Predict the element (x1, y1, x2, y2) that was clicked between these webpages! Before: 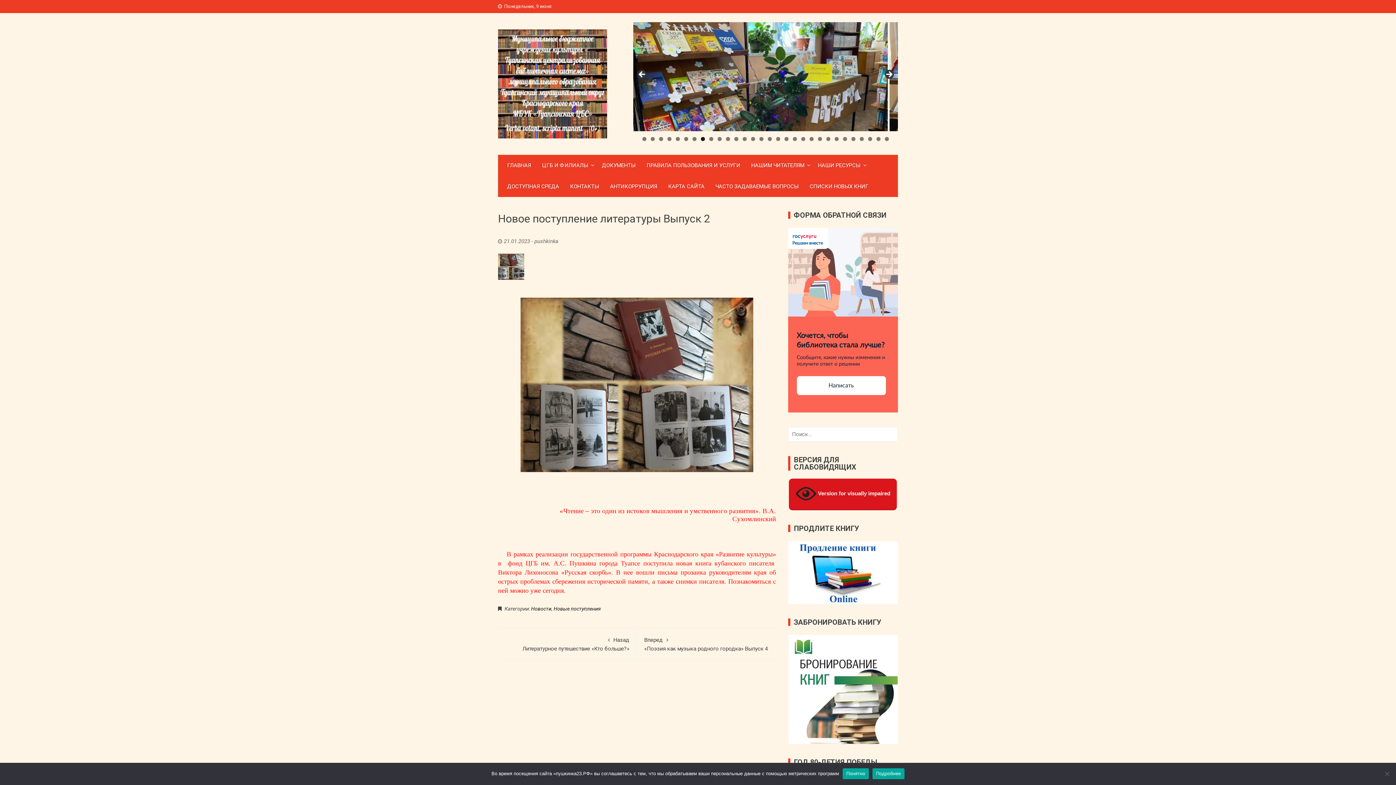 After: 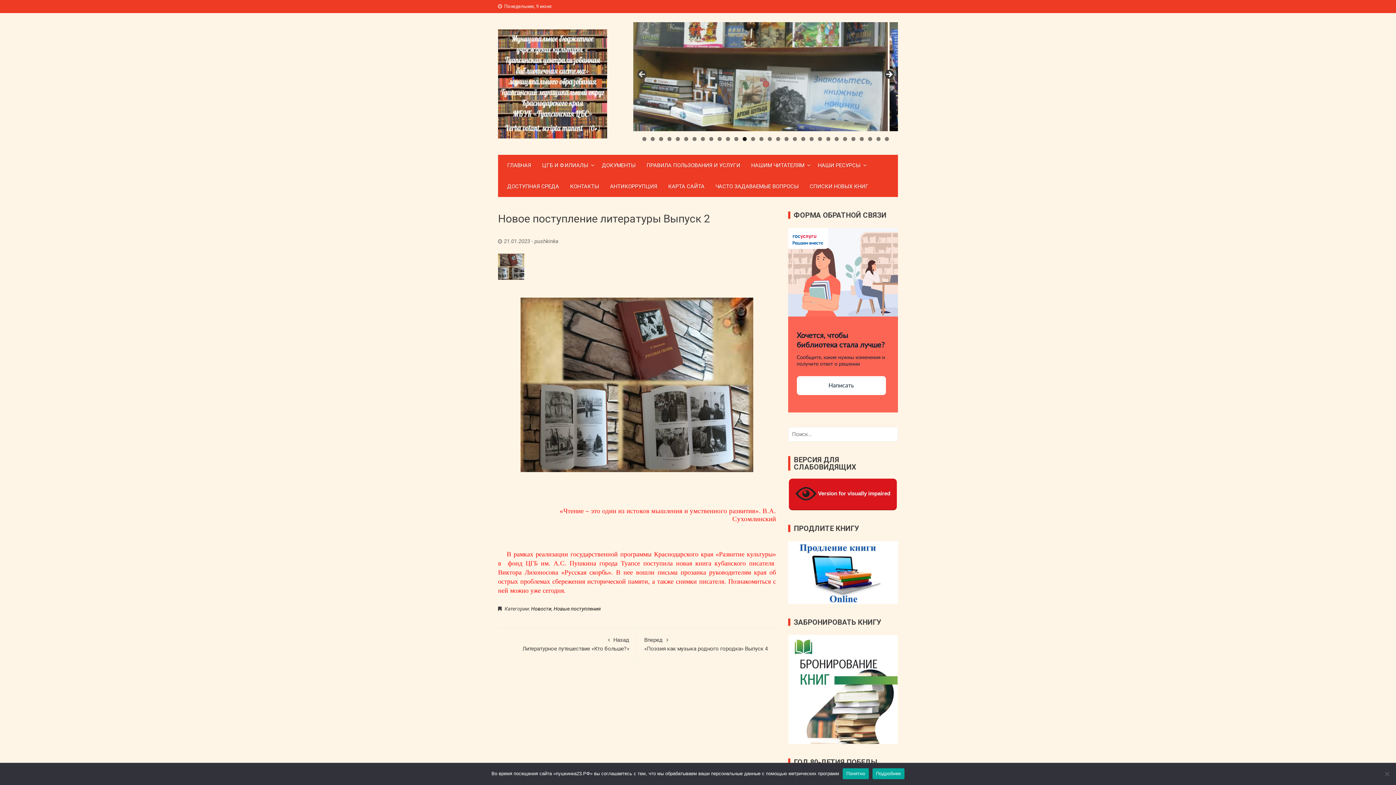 Action: bbox: (883, 69, 894, 80) label: Next